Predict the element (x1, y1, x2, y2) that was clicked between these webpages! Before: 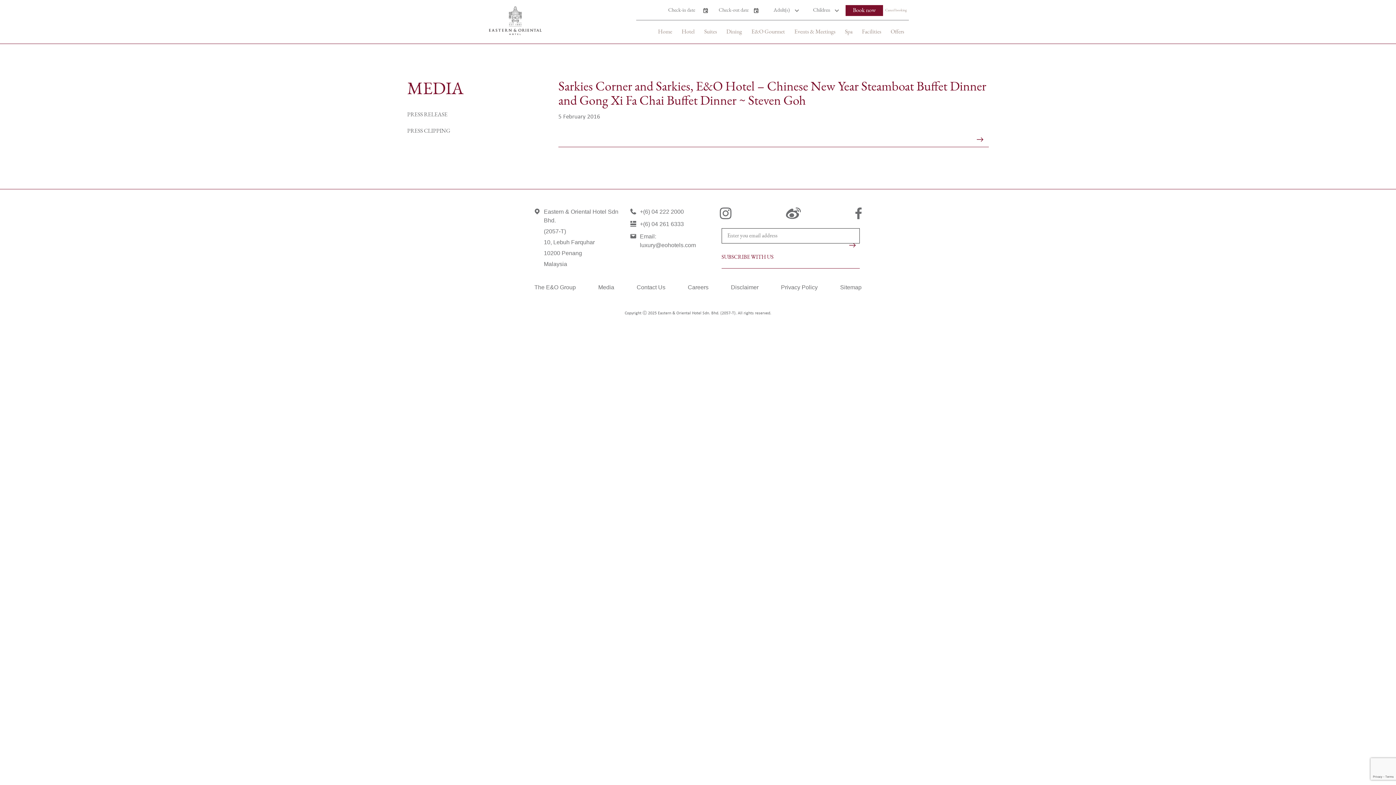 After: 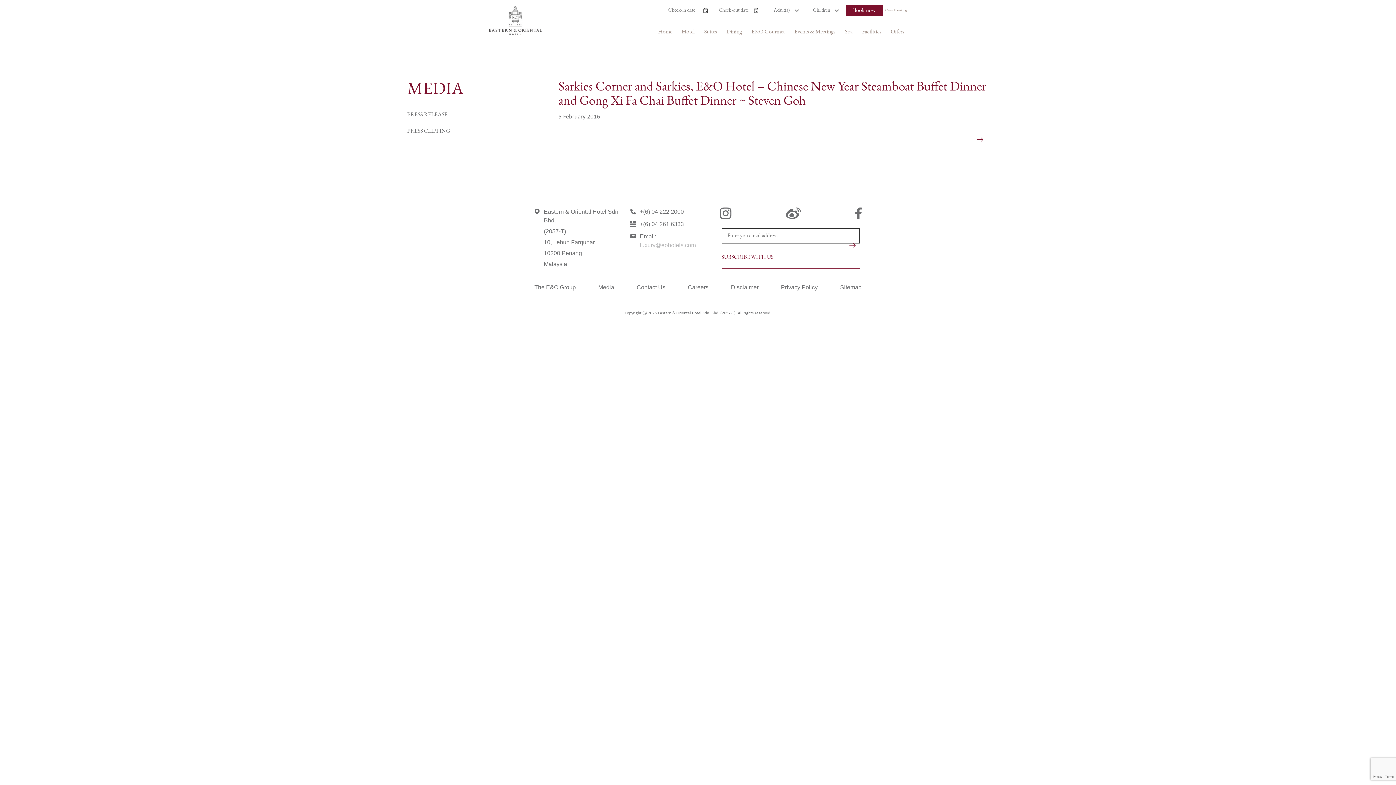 Action: bbox: (640, 242, 696, 248) label: luxury@eohotels.com